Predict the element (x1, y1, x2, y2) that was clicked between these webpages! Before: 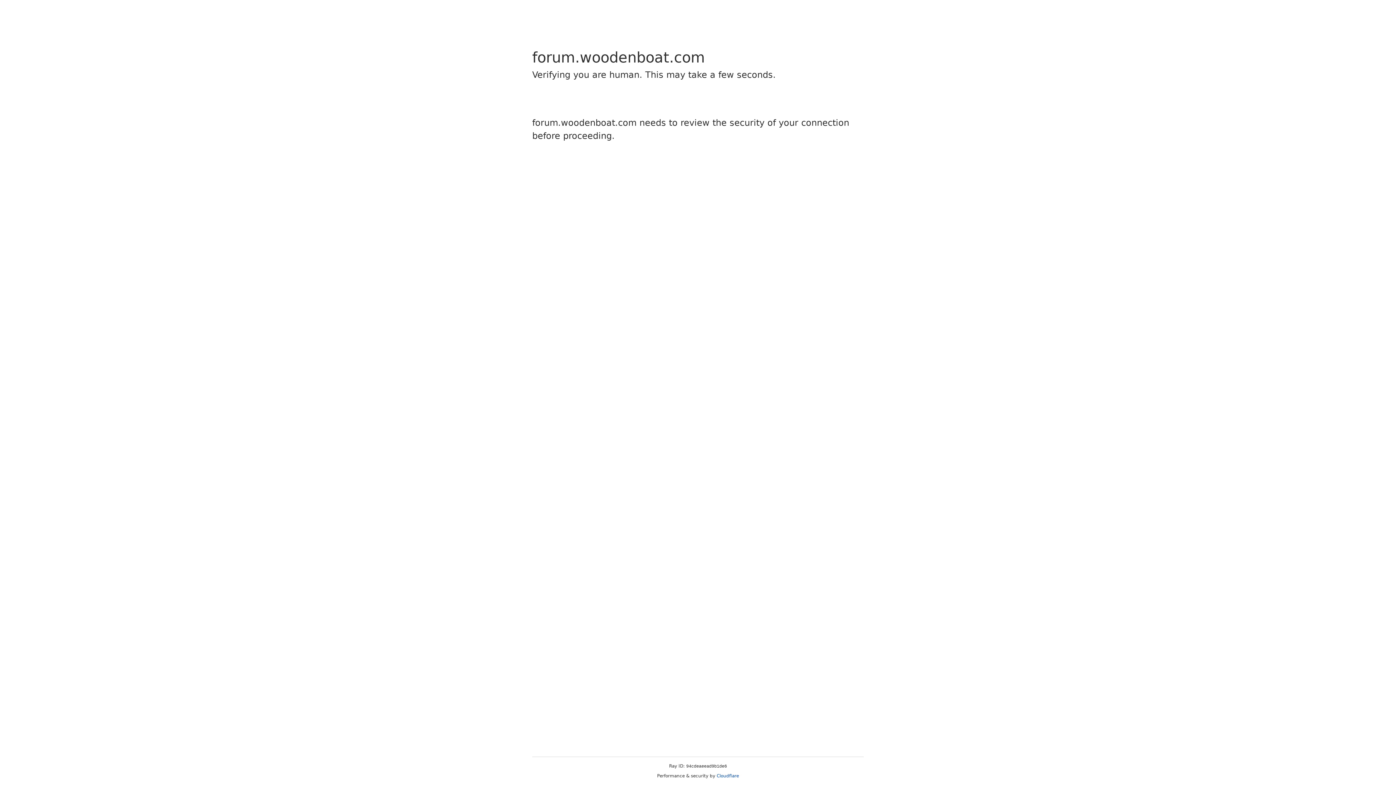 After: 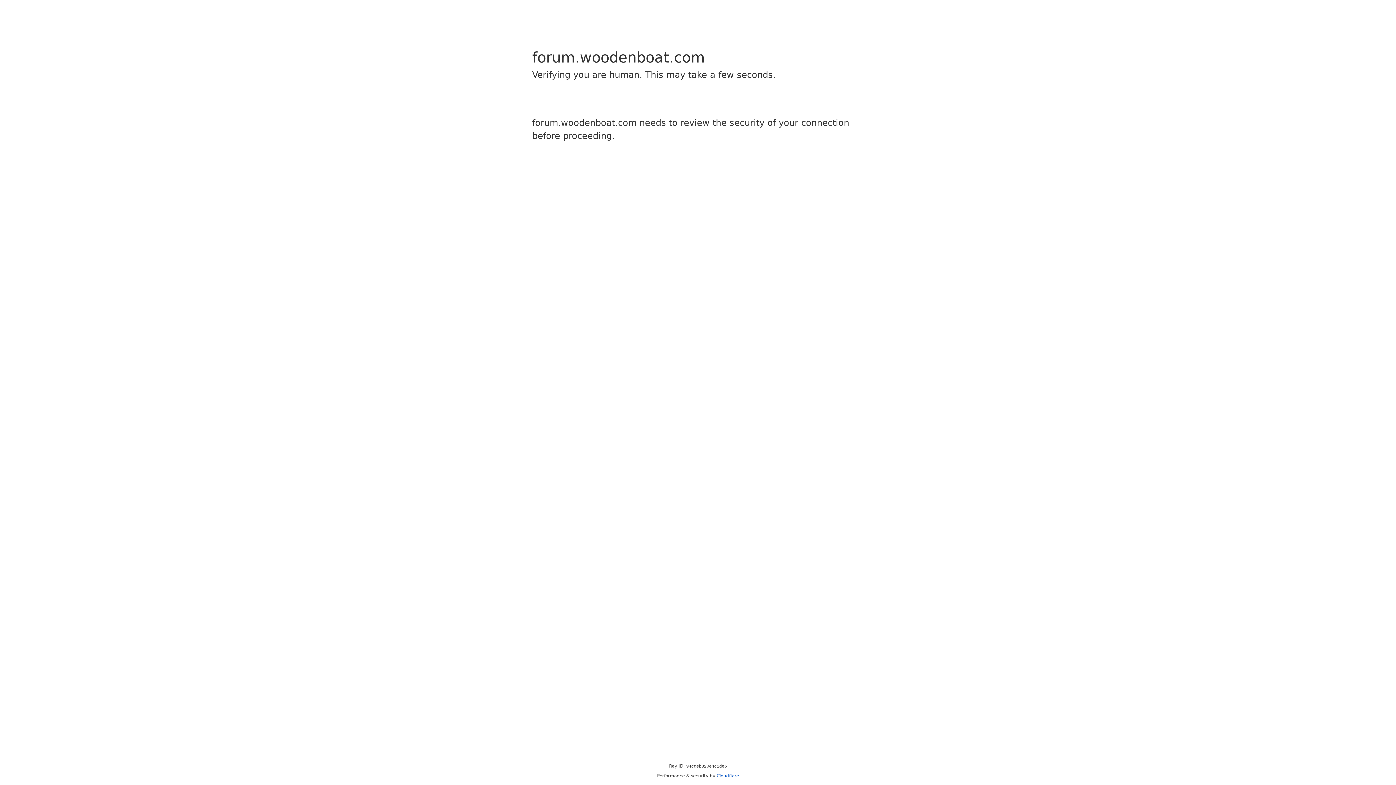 Action: label: Cloudflare bbox: (716, 773, 739, 778)